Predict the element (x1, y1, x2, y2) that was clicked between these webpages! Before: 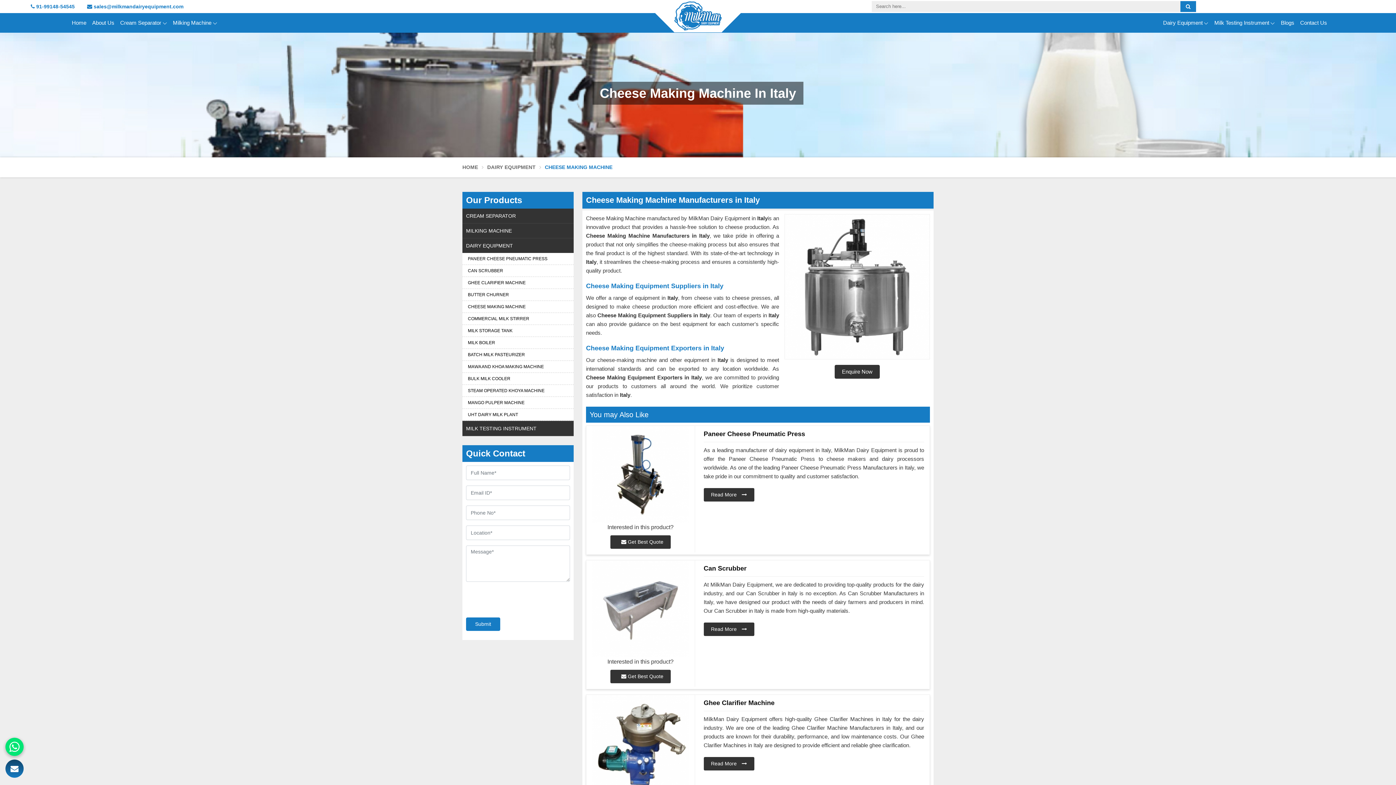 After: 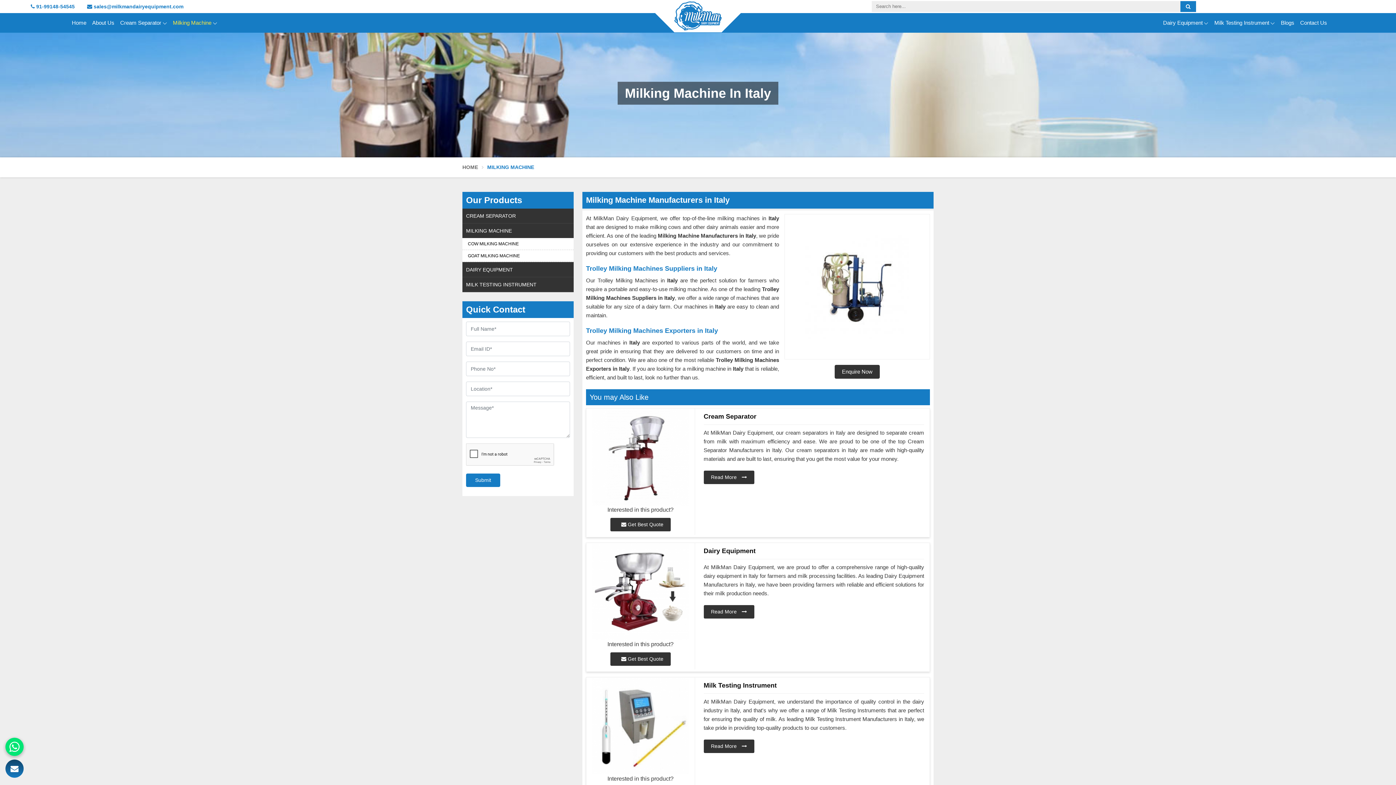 Action: bbox: (170, 13, 217, 32) label: Milking Machine